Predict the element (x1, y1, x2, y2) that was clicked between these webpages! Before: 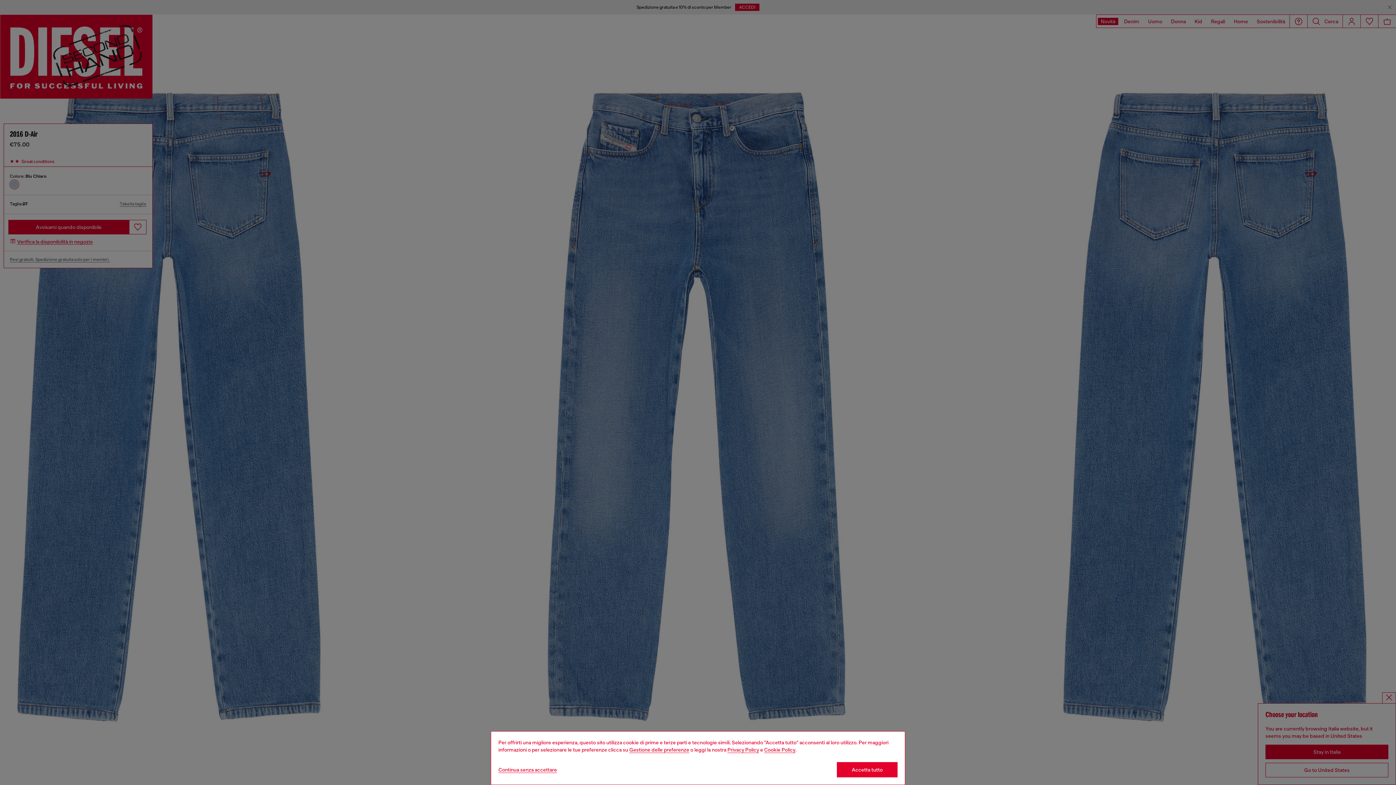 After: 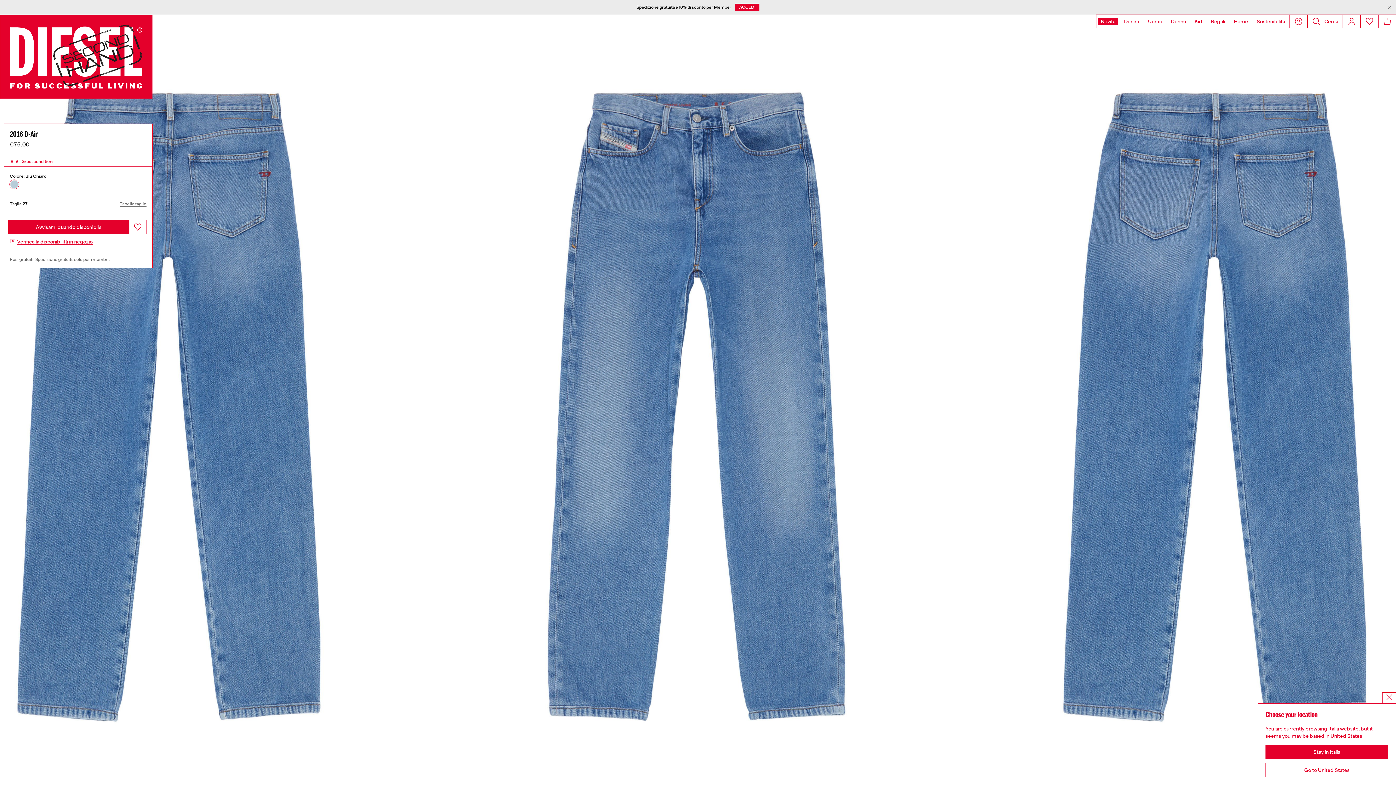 Action: bbox: (837, 762, 897, 777) label: Accetta tutto